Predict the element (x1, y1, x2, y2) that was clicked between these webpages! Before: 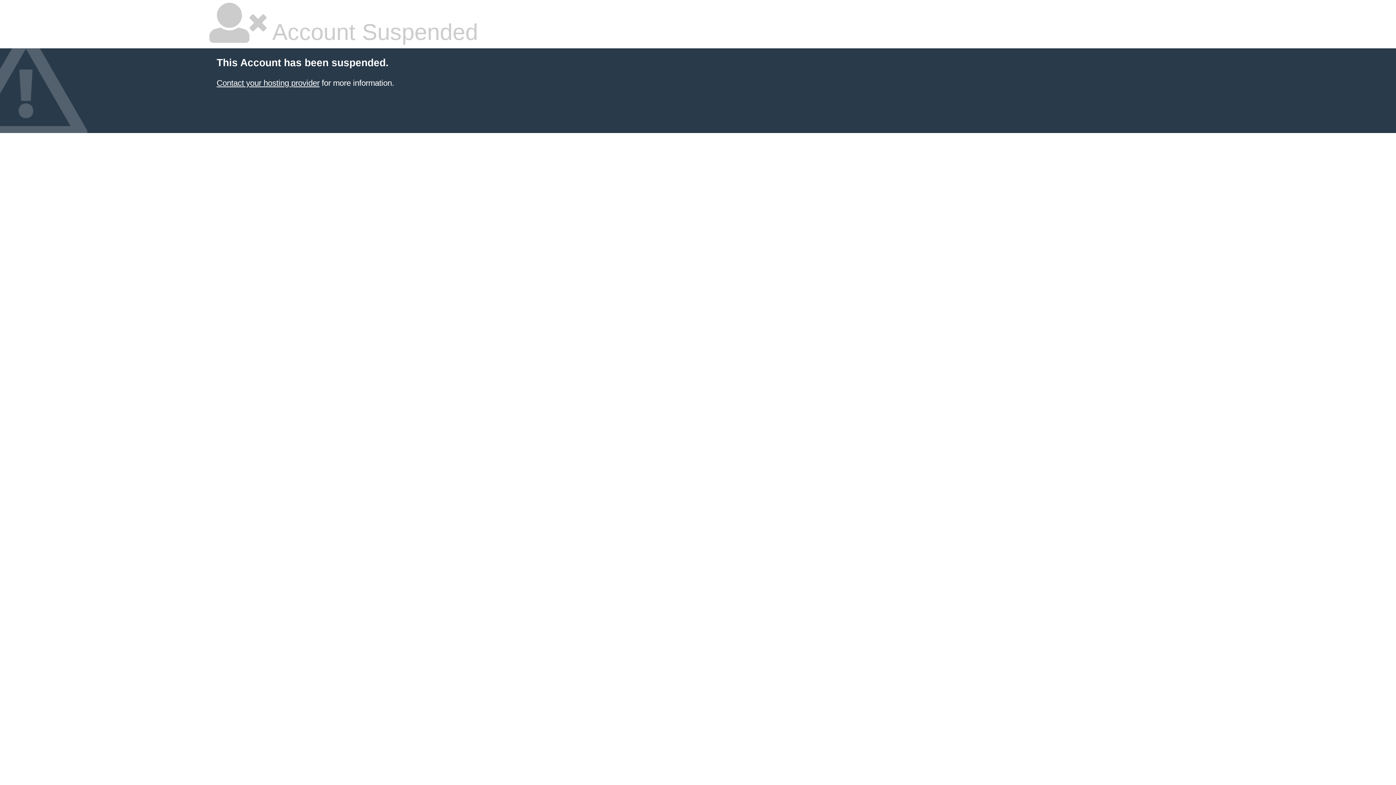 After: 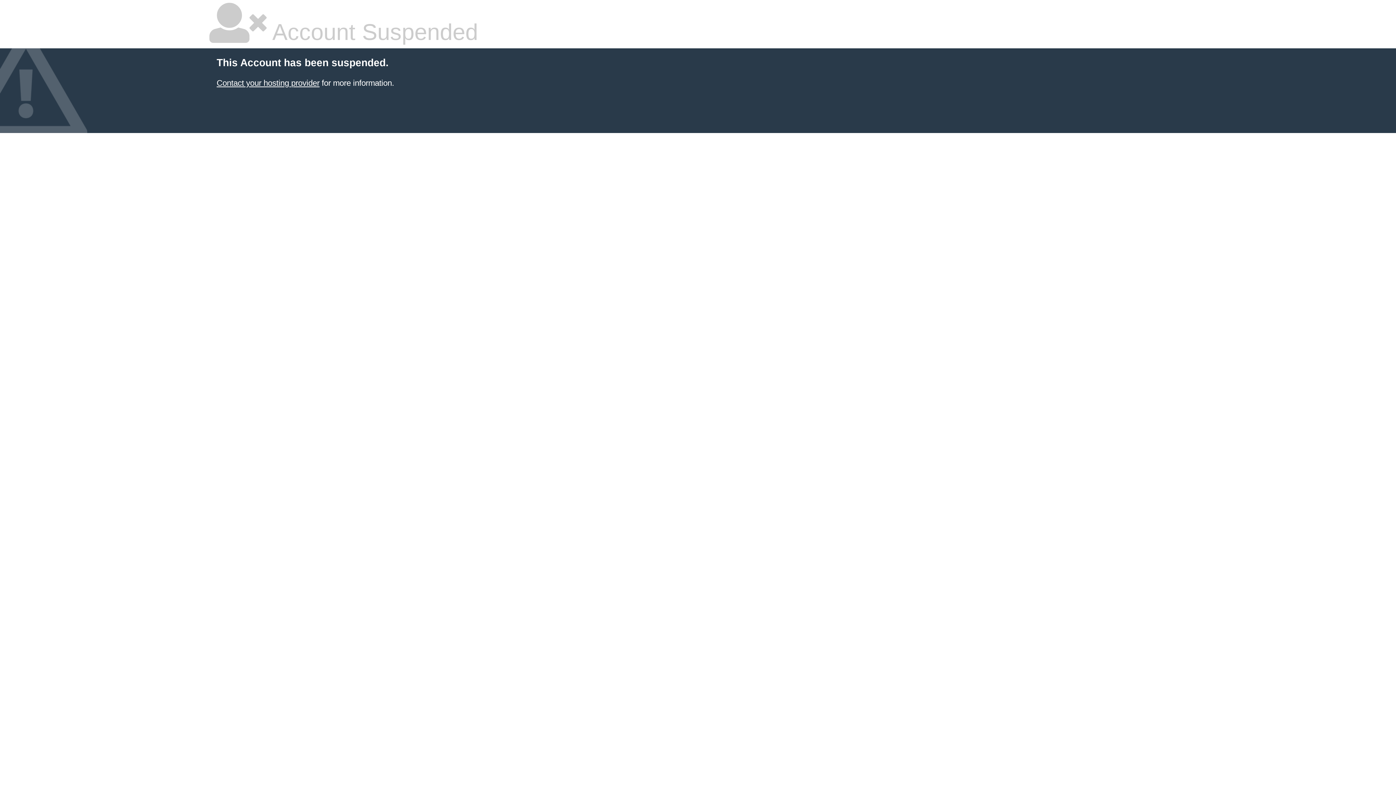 Action: bbox: (216, 78, 319, 87) label: Contact your hosting provider